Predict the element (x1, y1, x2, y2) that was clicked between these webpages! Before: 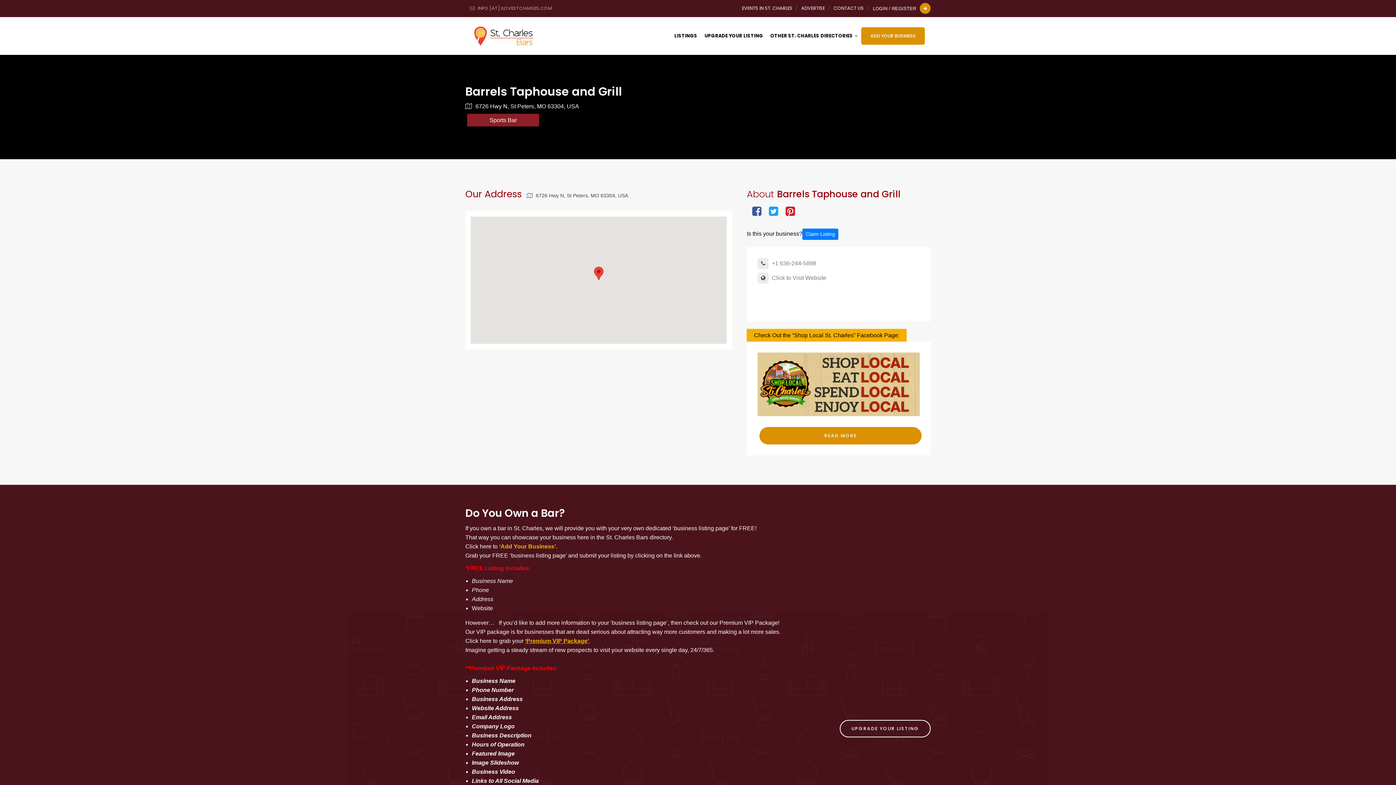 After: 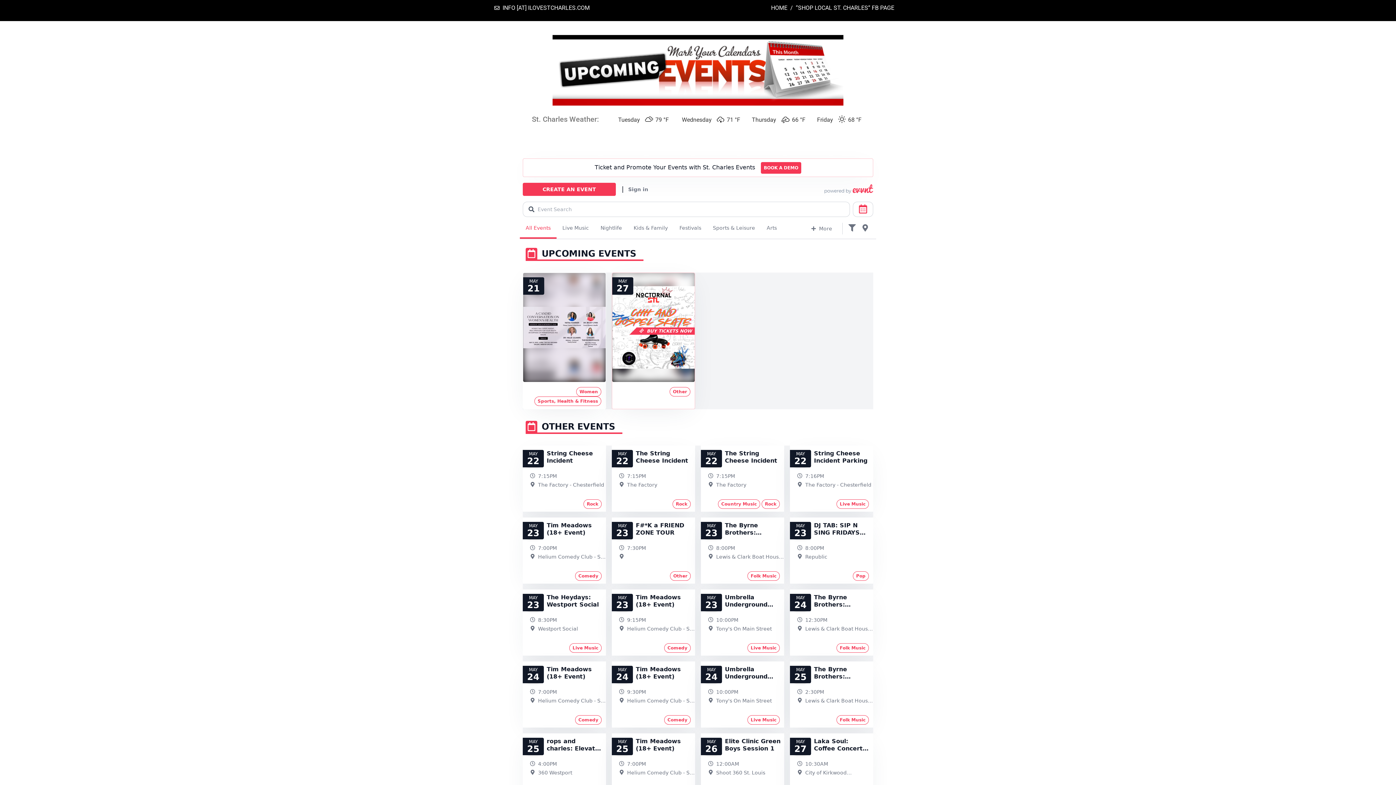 Action: bbox: (742, 0, 792, 16) label: EVENTS IN ST. CHARLES